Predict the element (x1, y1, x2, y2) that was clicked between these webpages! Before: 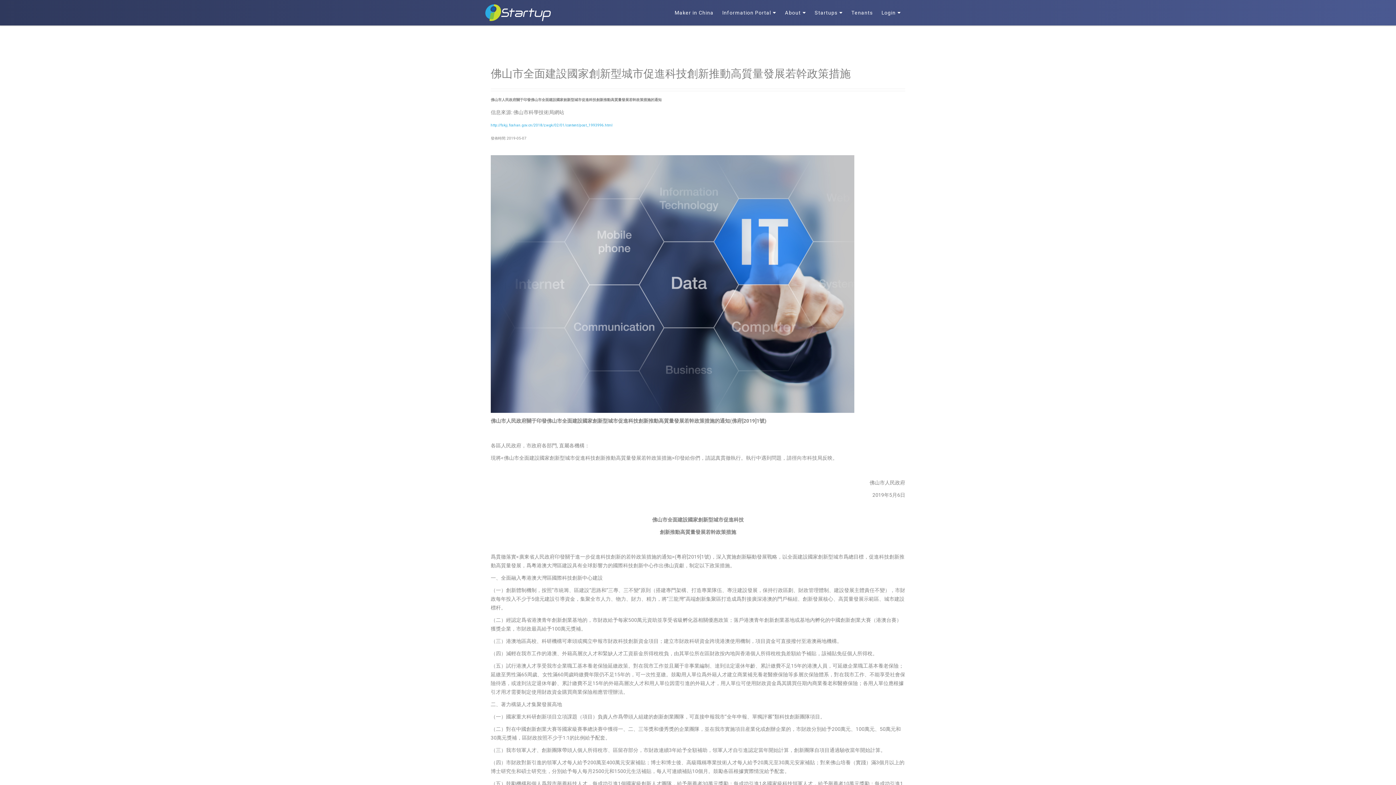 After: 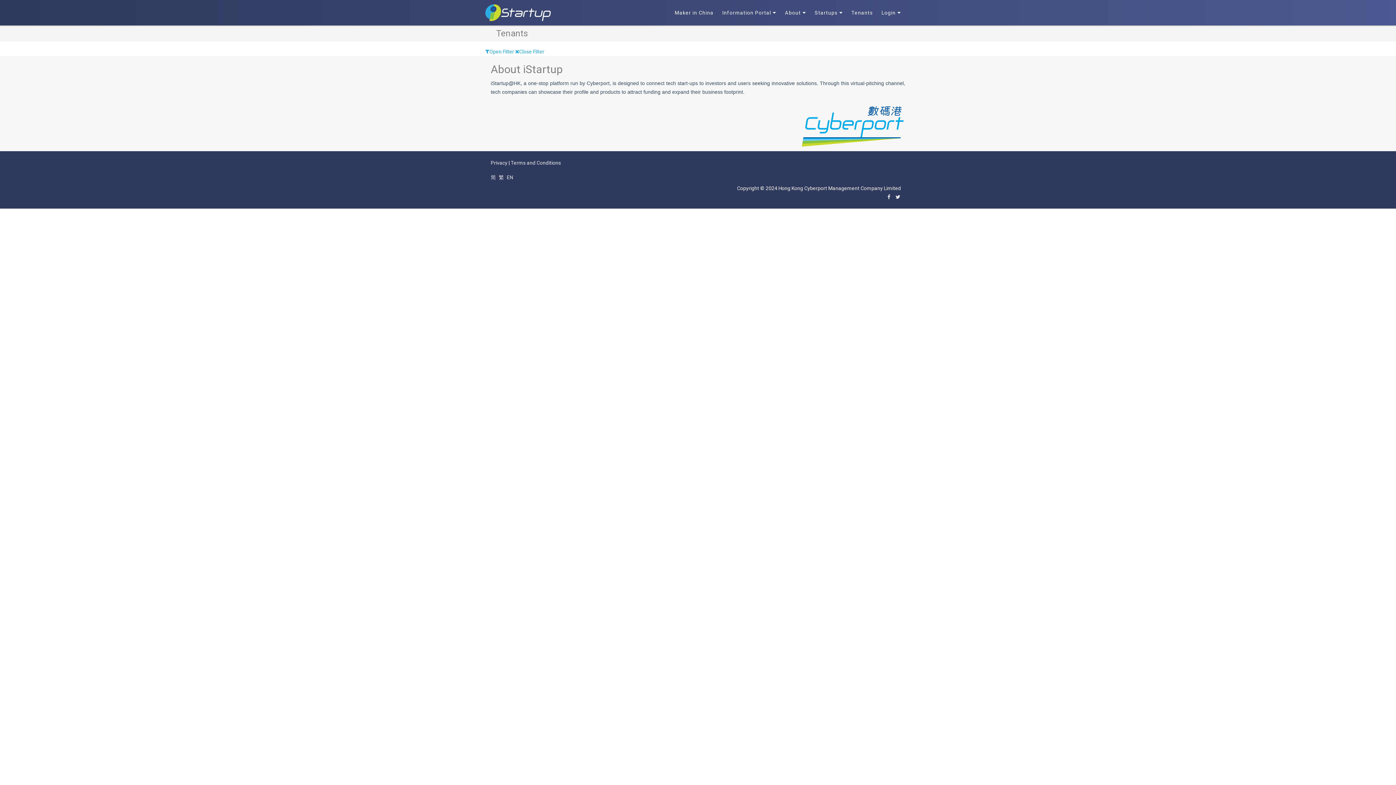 Action: label: Tenants bbox: (847, 0, 877, 25)